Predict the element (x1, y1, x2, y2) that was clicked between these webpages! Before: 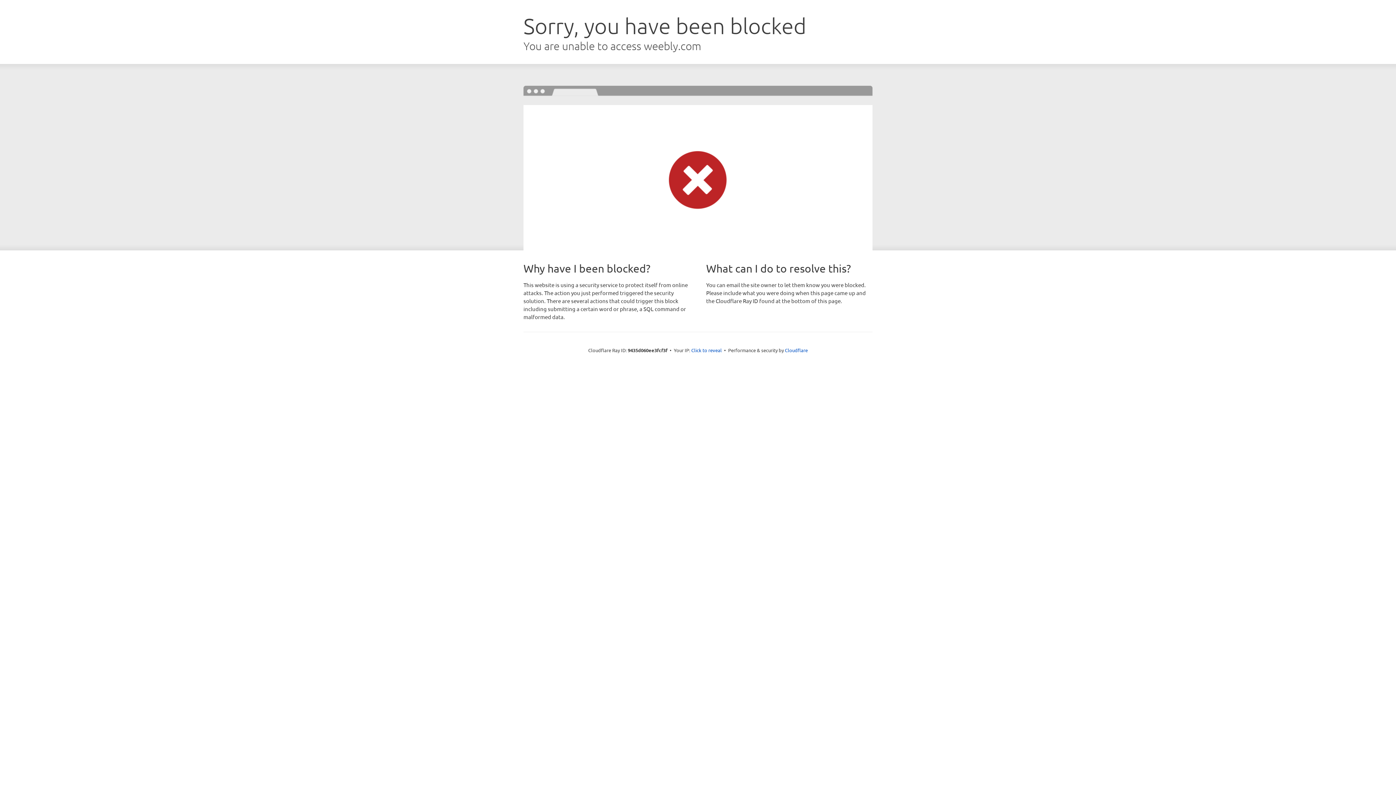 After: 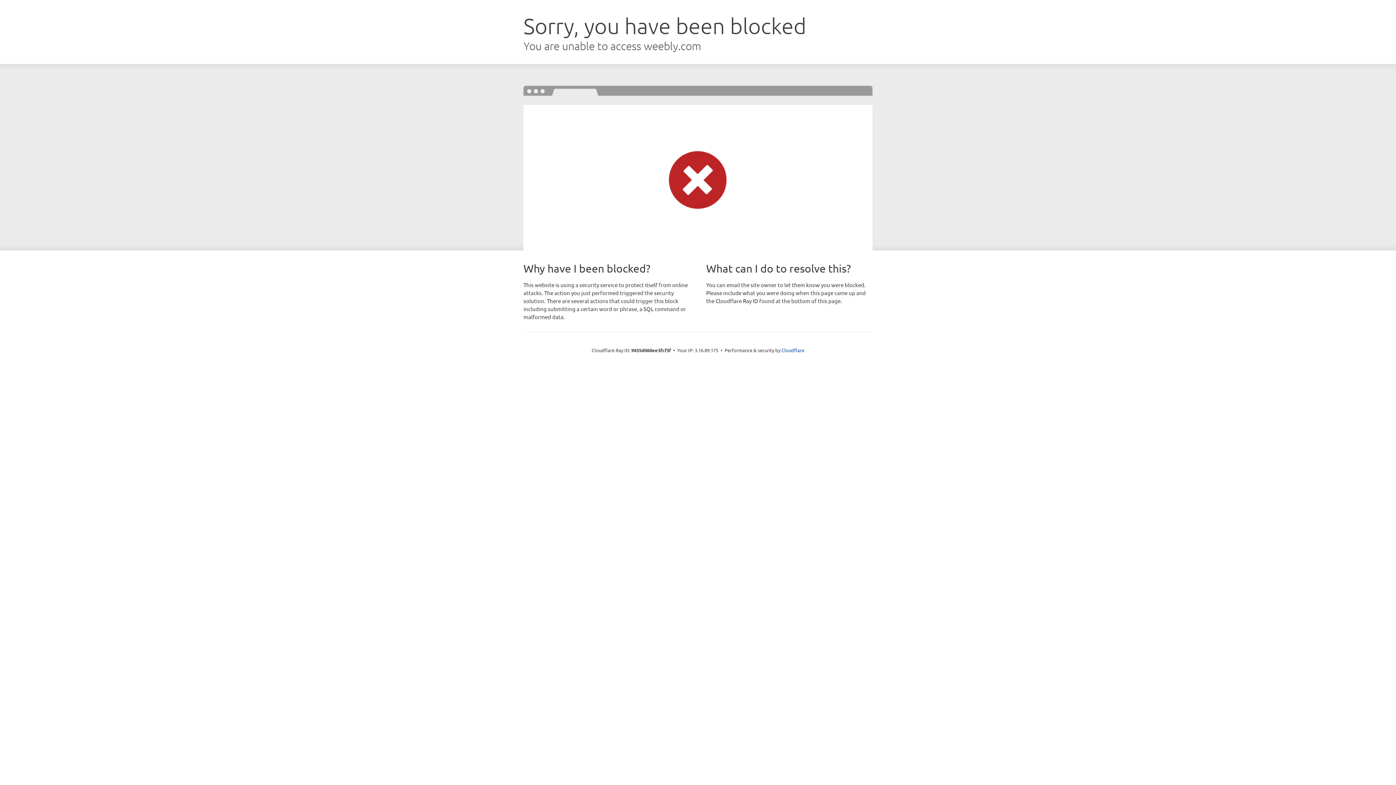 Action: bbox: (691, 346, 722, 353) label: Click to reveal